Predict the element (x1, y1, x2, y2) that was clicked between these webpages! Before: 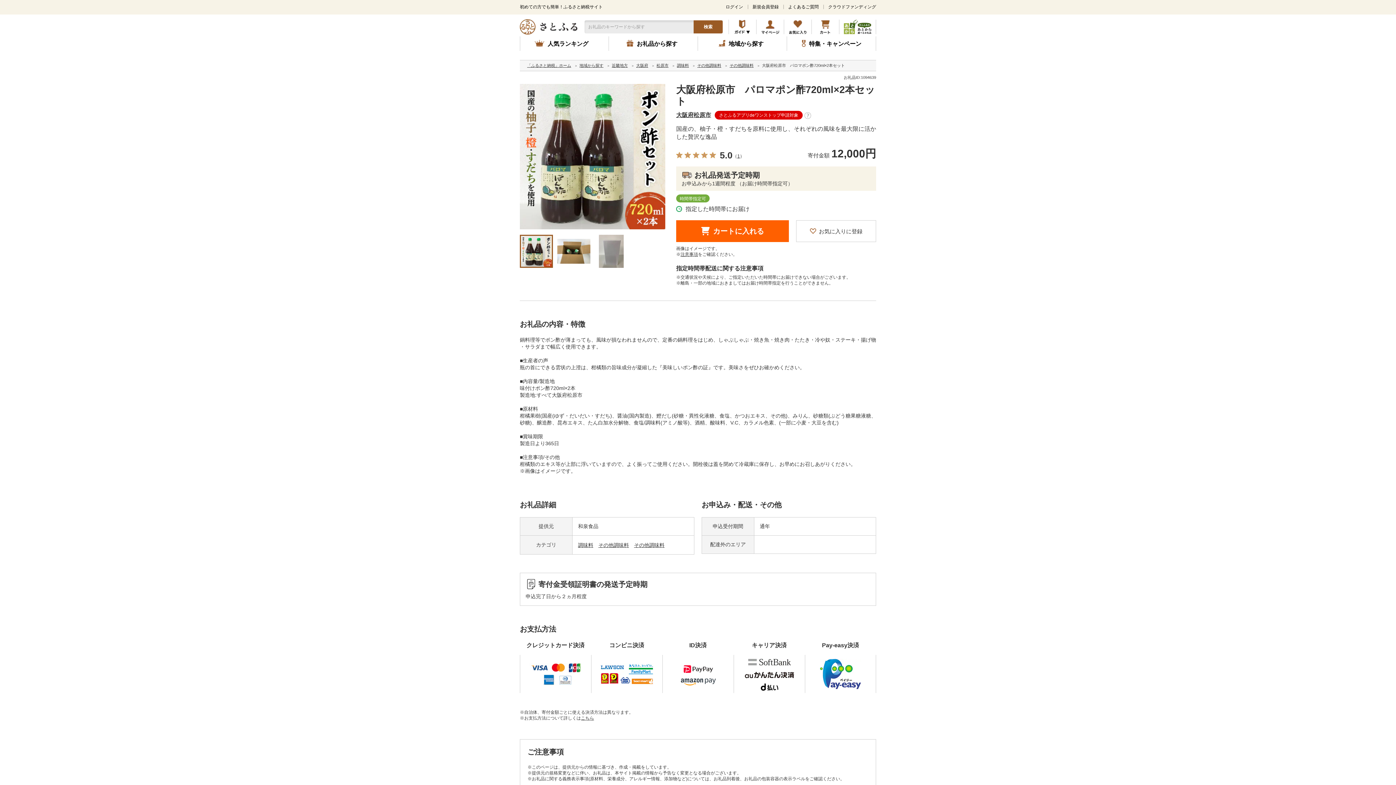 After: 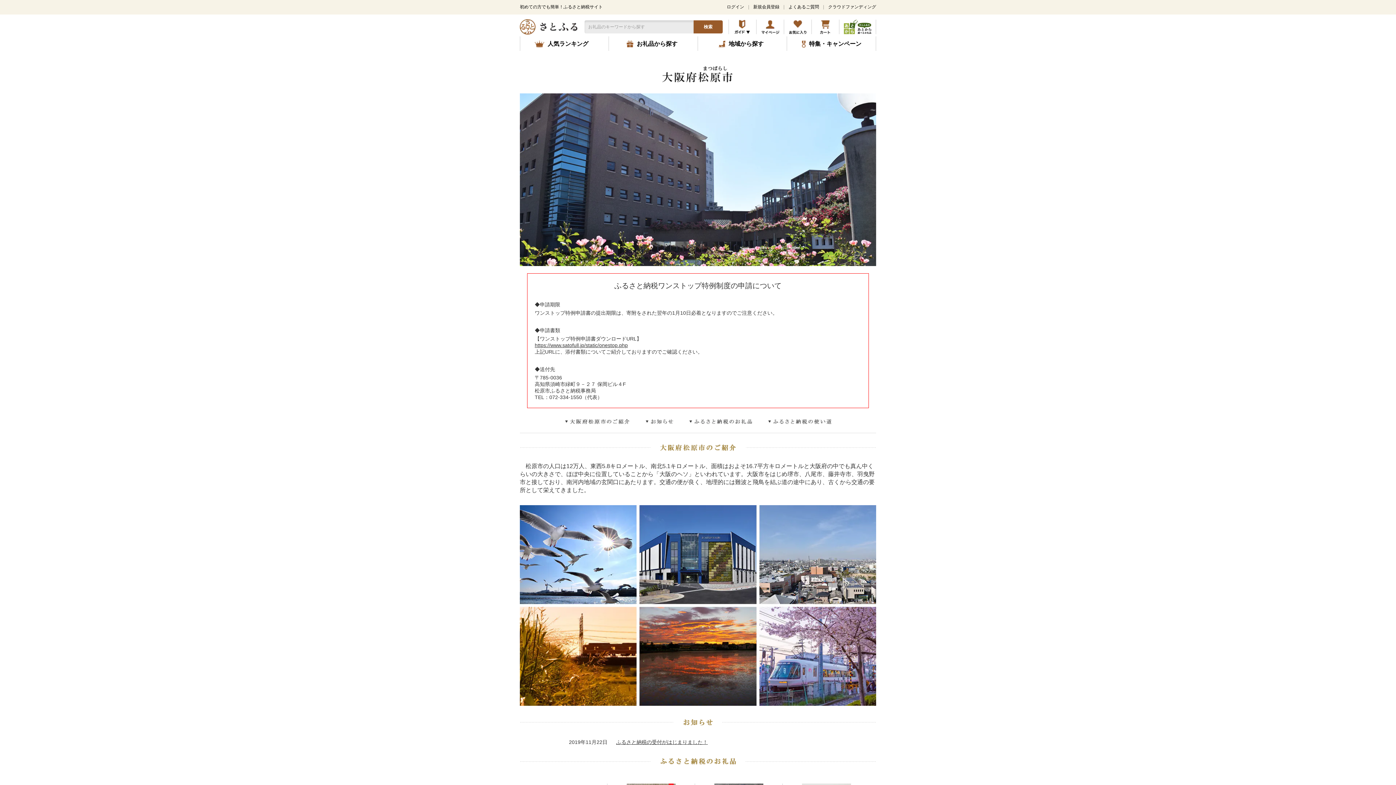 Action: bbox: (676, 112, 711, 118) label: 大阪府松原市の紹介ページへ遷移します。